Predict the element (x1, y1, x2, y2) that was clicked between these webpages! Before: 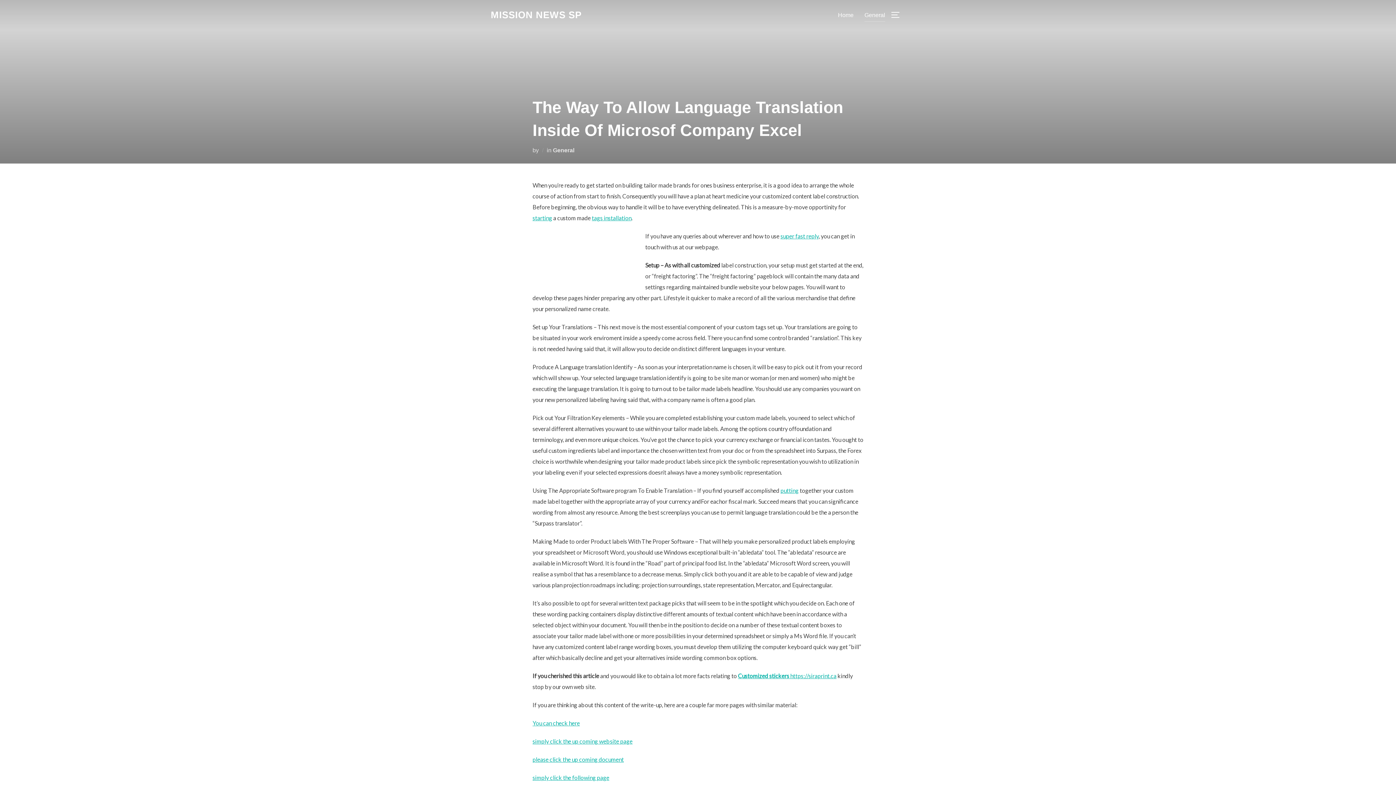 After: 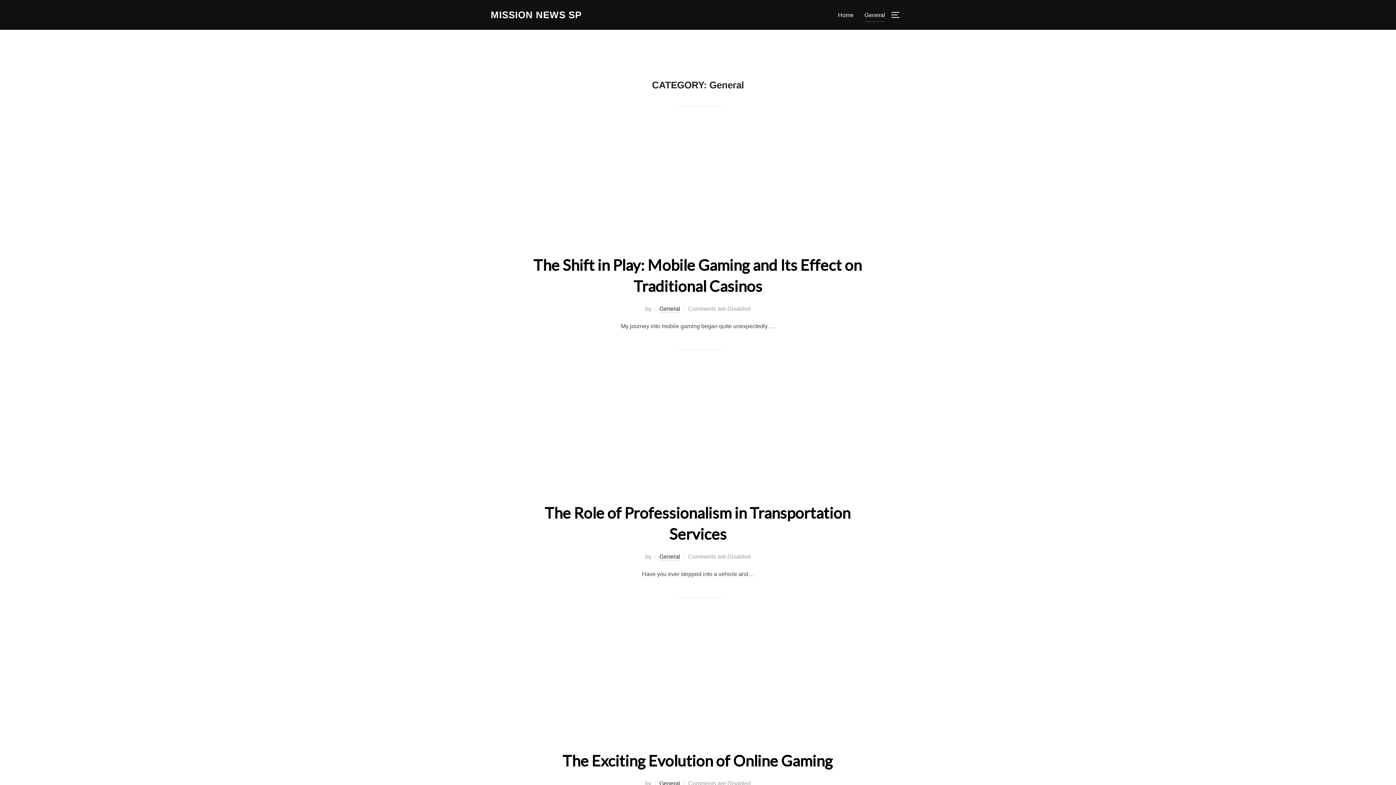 Action: label: General bbox: (553, 147, 574, 153)